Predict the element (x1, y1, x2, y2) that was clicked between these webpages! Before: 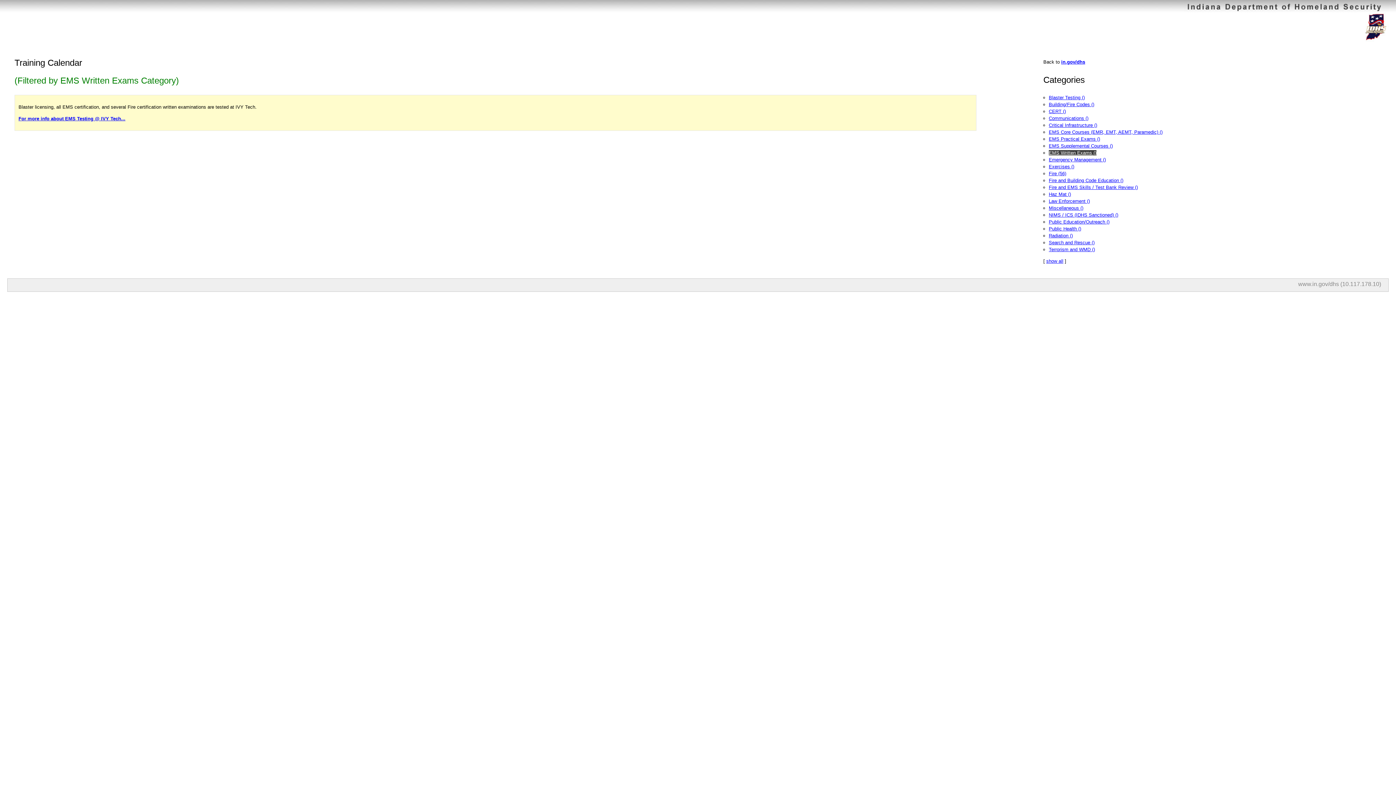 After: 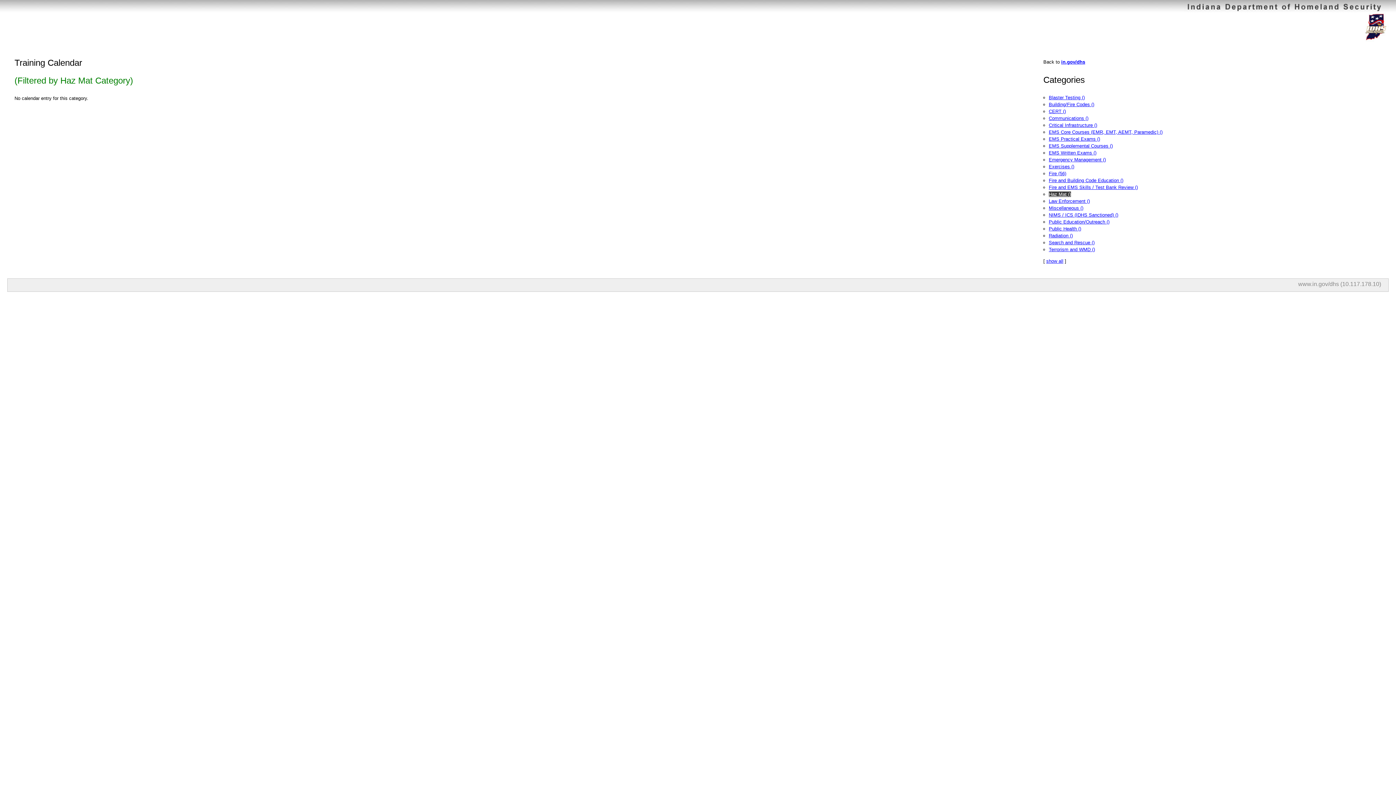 Action: label: Haz Mat () bbox: (1049, 191, 1071, 197)